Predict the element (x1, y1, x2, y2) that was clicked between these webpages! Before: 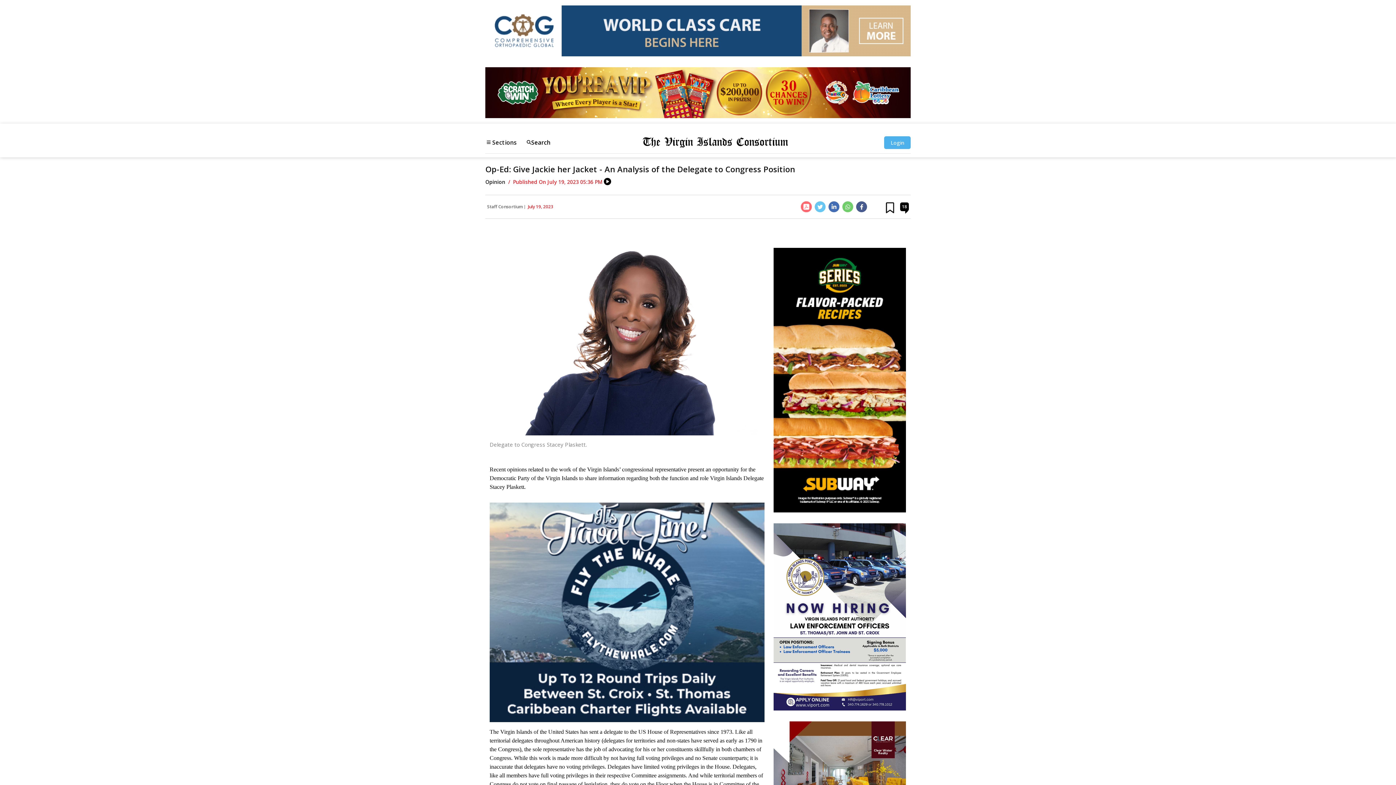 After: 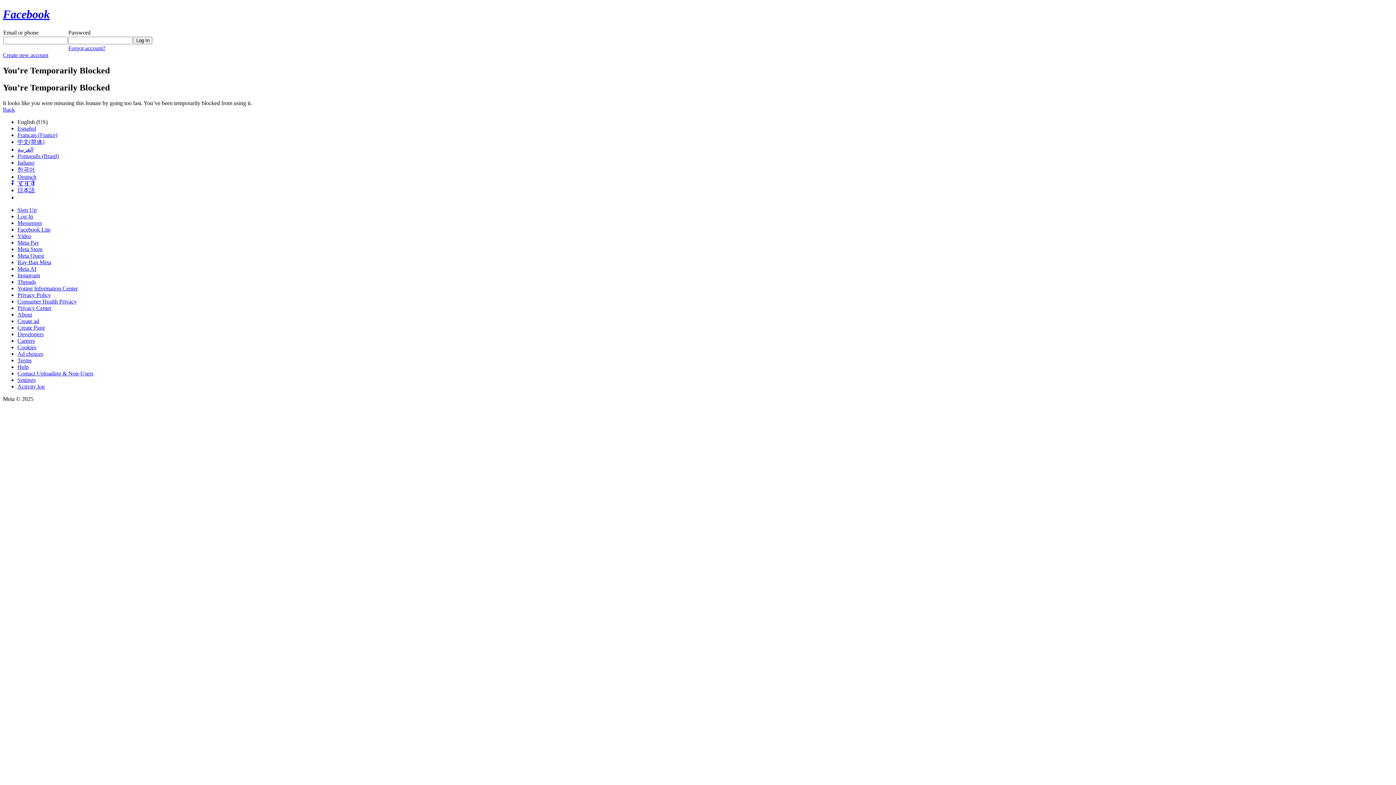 Action: bbox: (773, 375, 906, 383)